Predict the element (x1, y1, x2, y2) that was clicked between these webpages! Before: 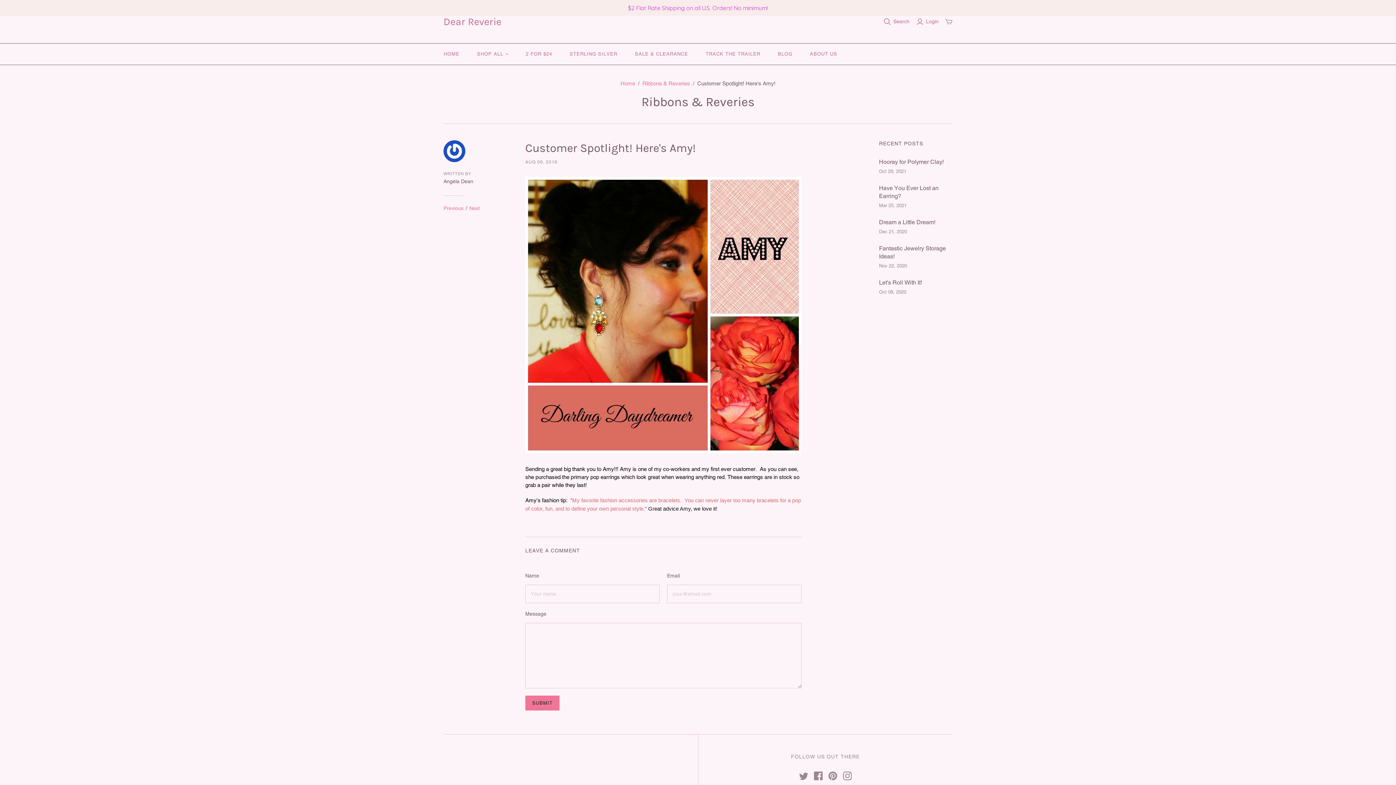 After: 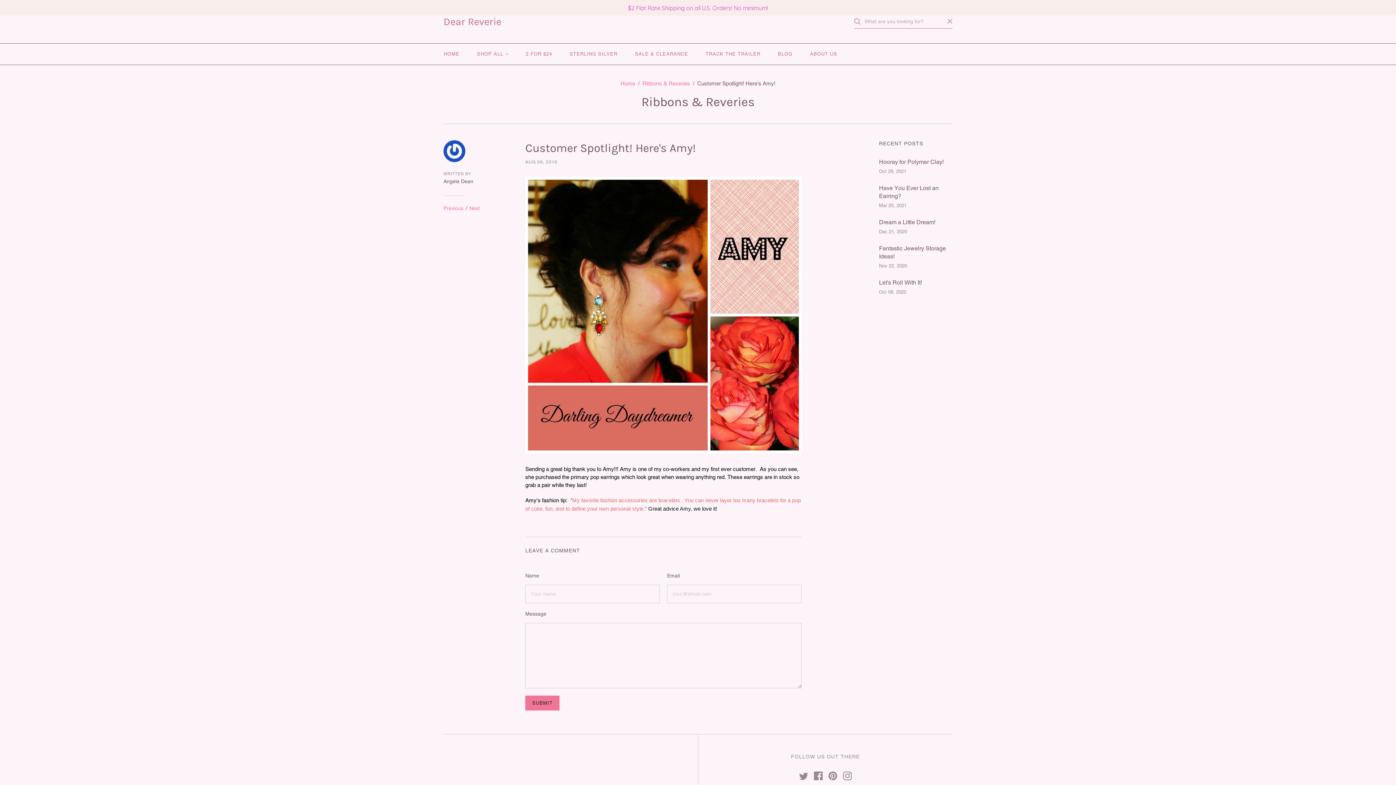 Action: bbox: (883, 18, 891, 25) label: Open search